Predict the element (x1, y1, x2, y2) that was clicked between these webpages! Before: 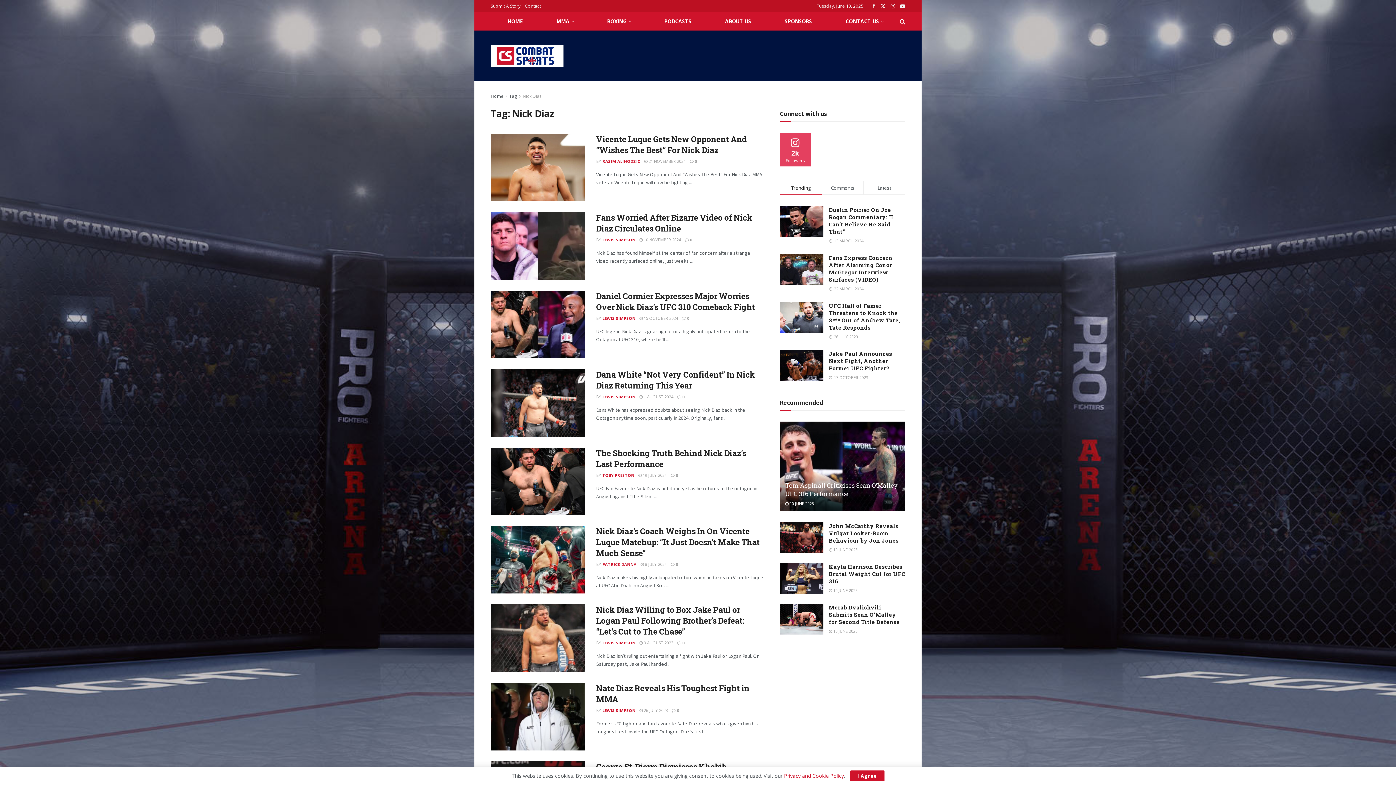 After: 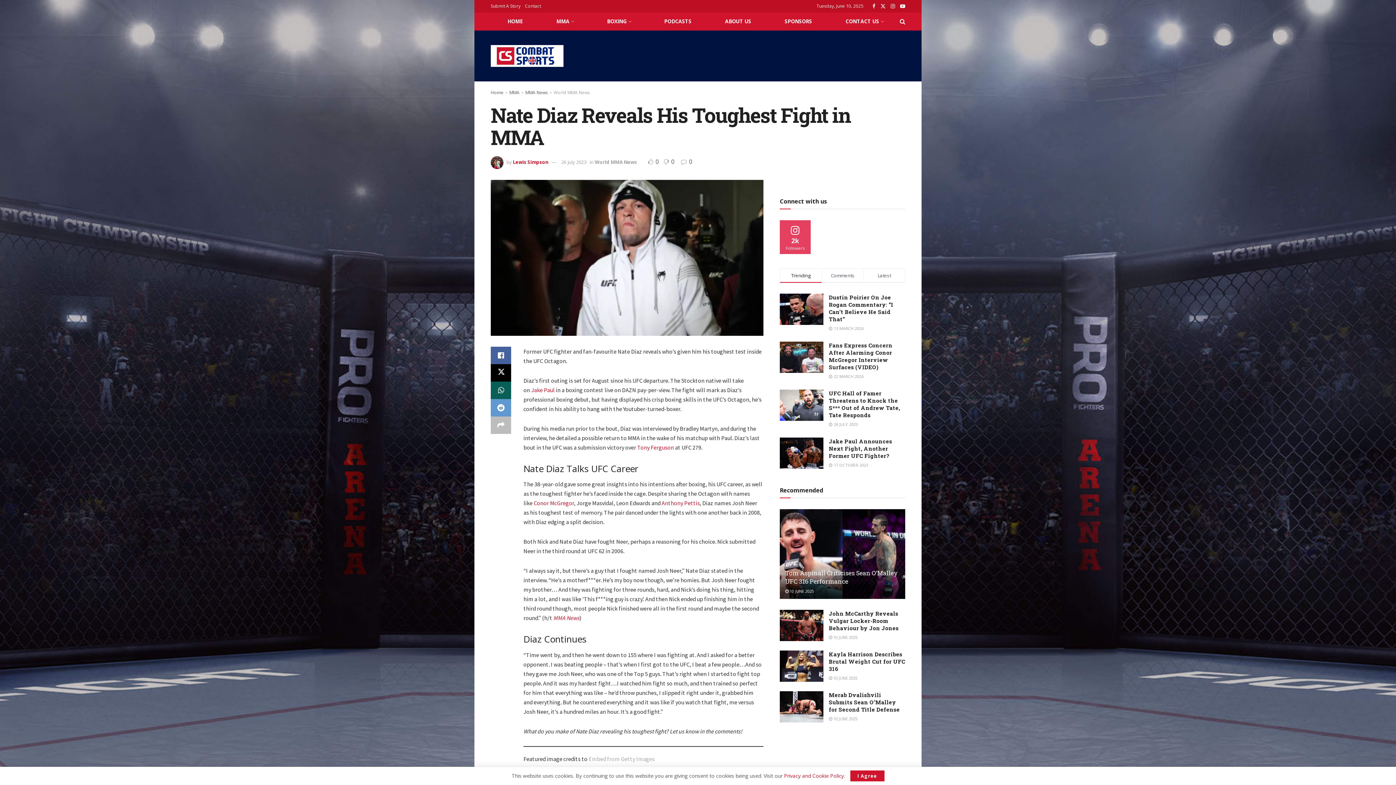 Action: label:  0 bbox: (672, 708, 679, 713)